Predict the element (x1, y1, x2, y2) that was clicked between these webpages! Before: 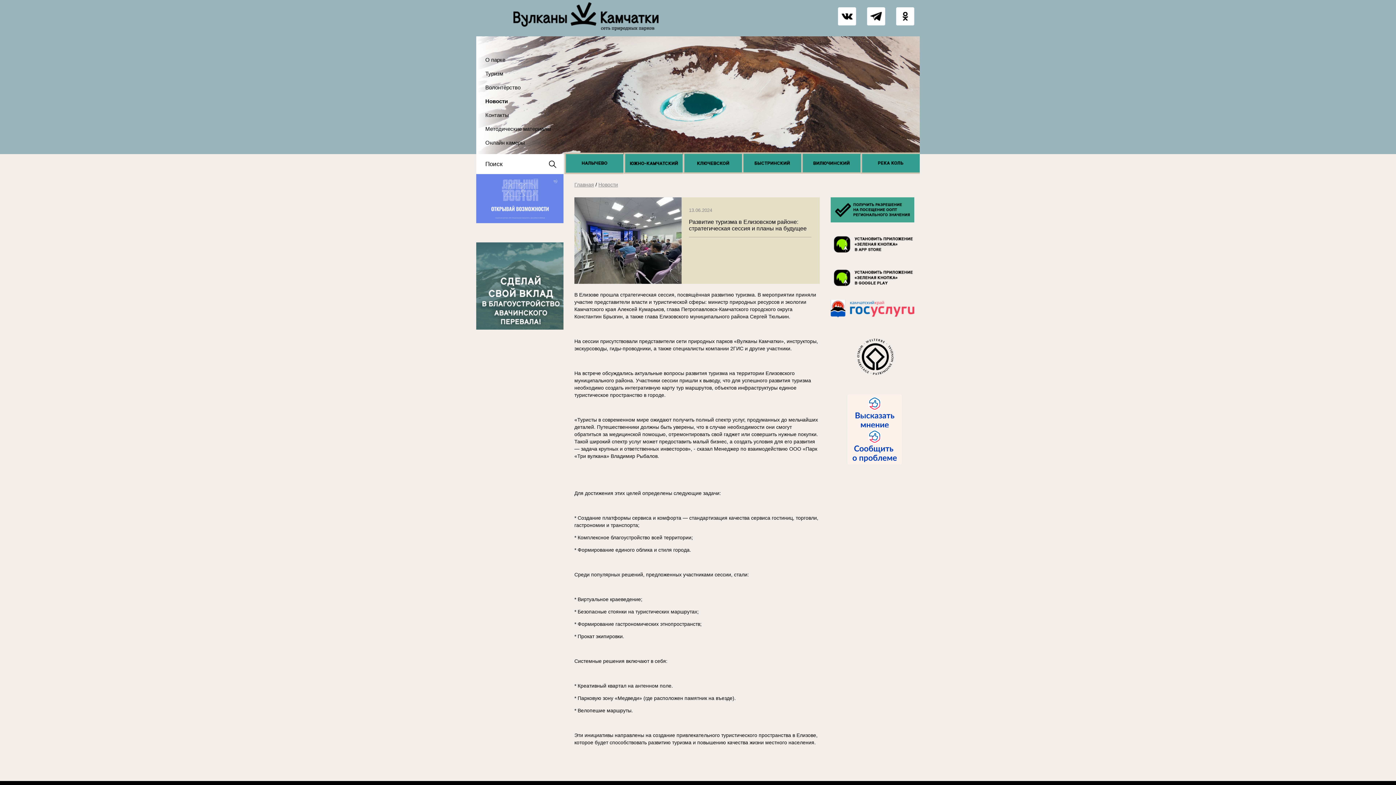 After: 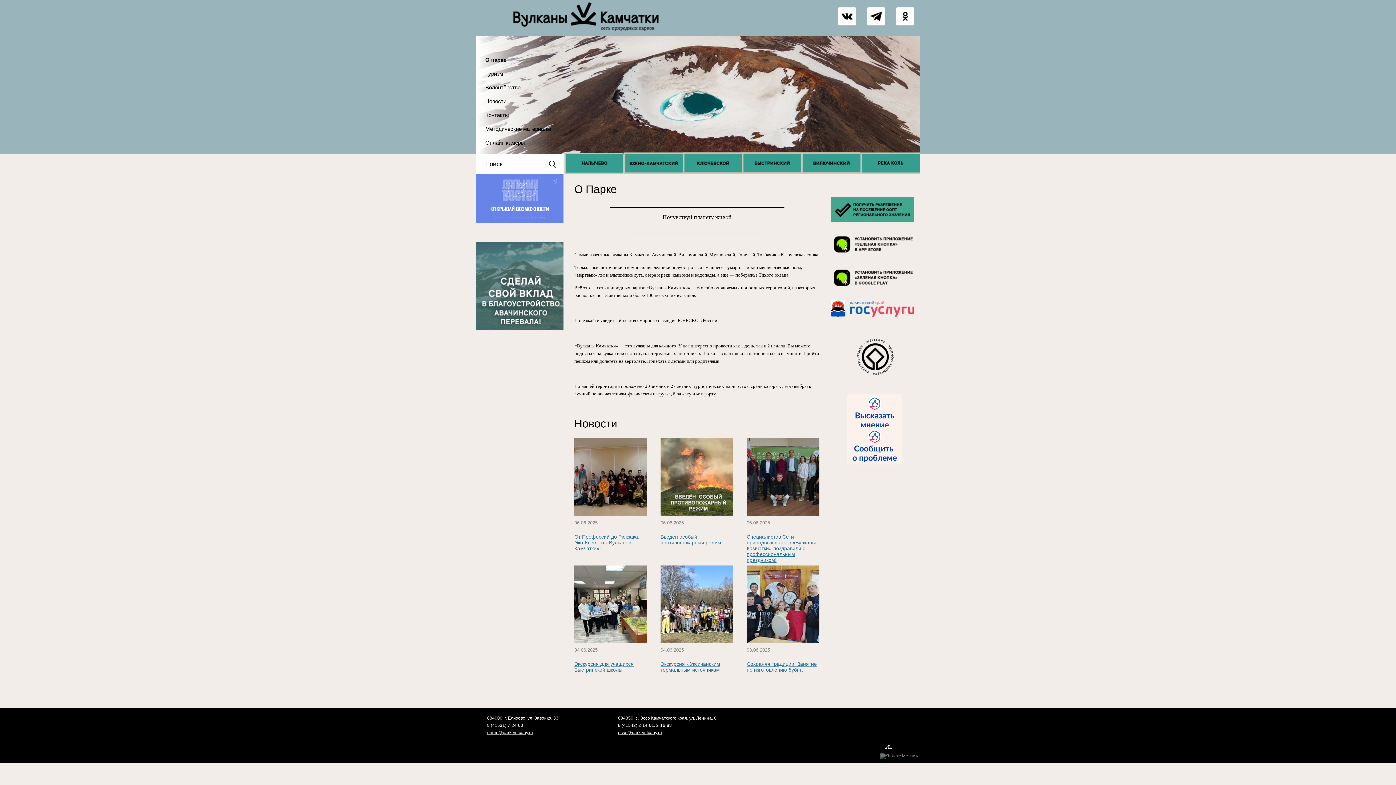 Action: bbox: (476, 40, 563, 66) label: О парке